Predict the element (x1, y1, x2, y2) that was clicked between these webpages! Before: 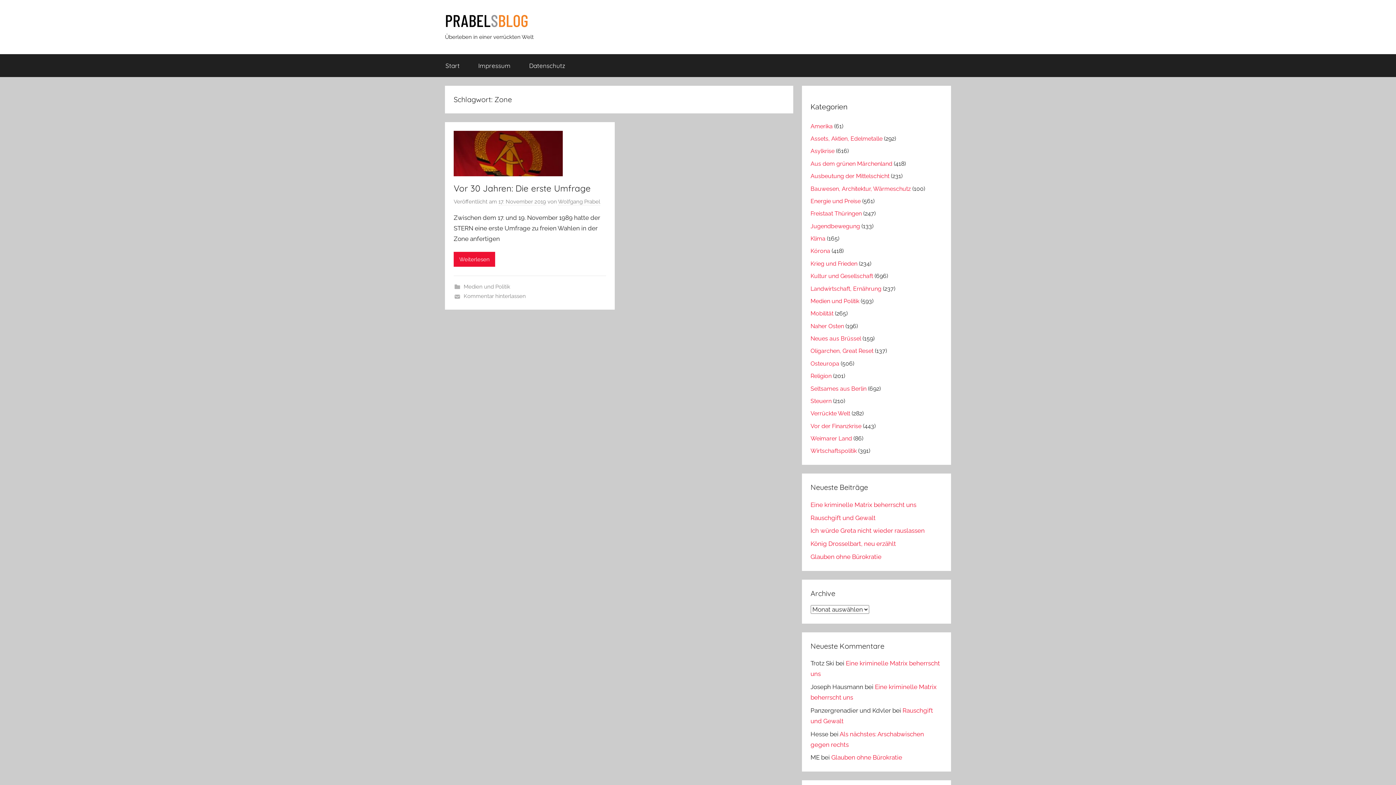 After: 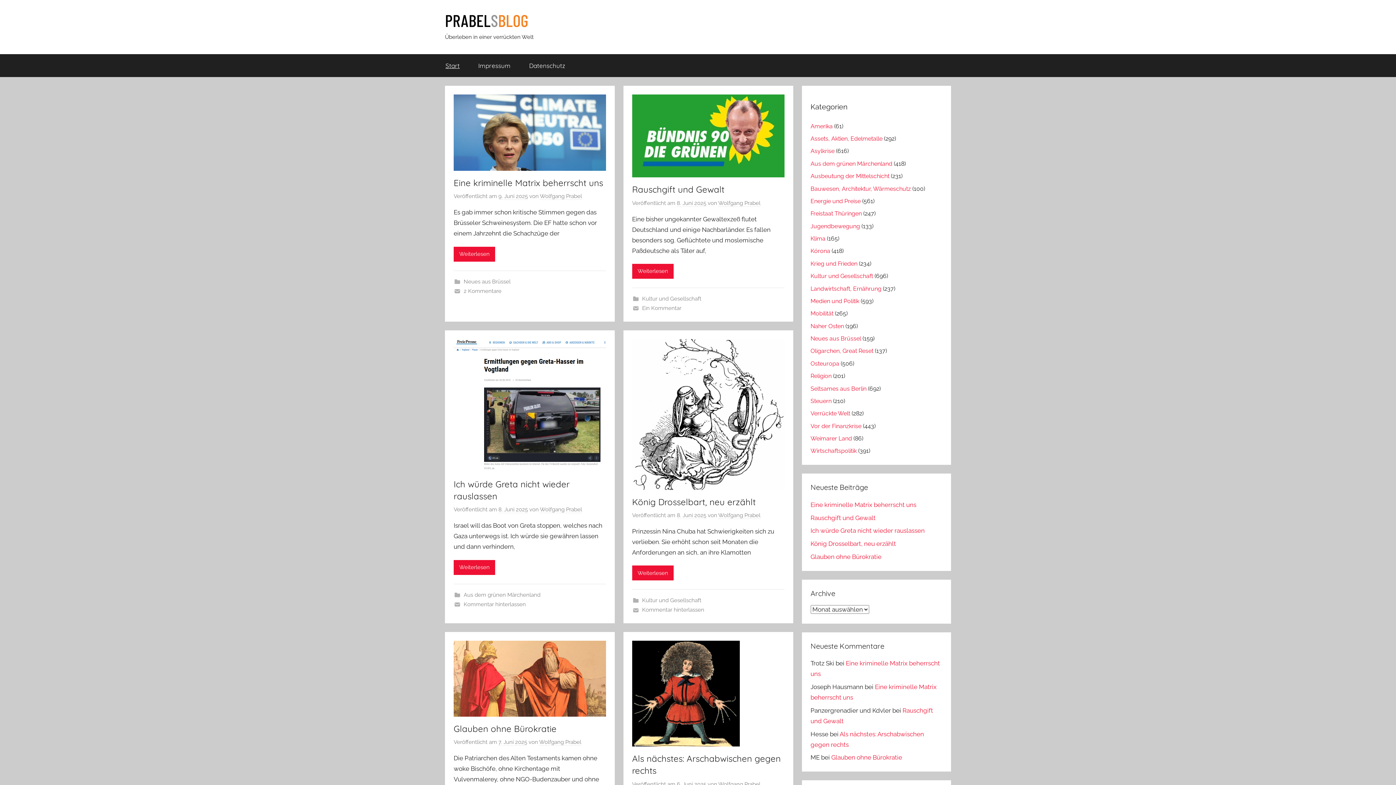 Action: bbox: (445, 13, 528, 21)